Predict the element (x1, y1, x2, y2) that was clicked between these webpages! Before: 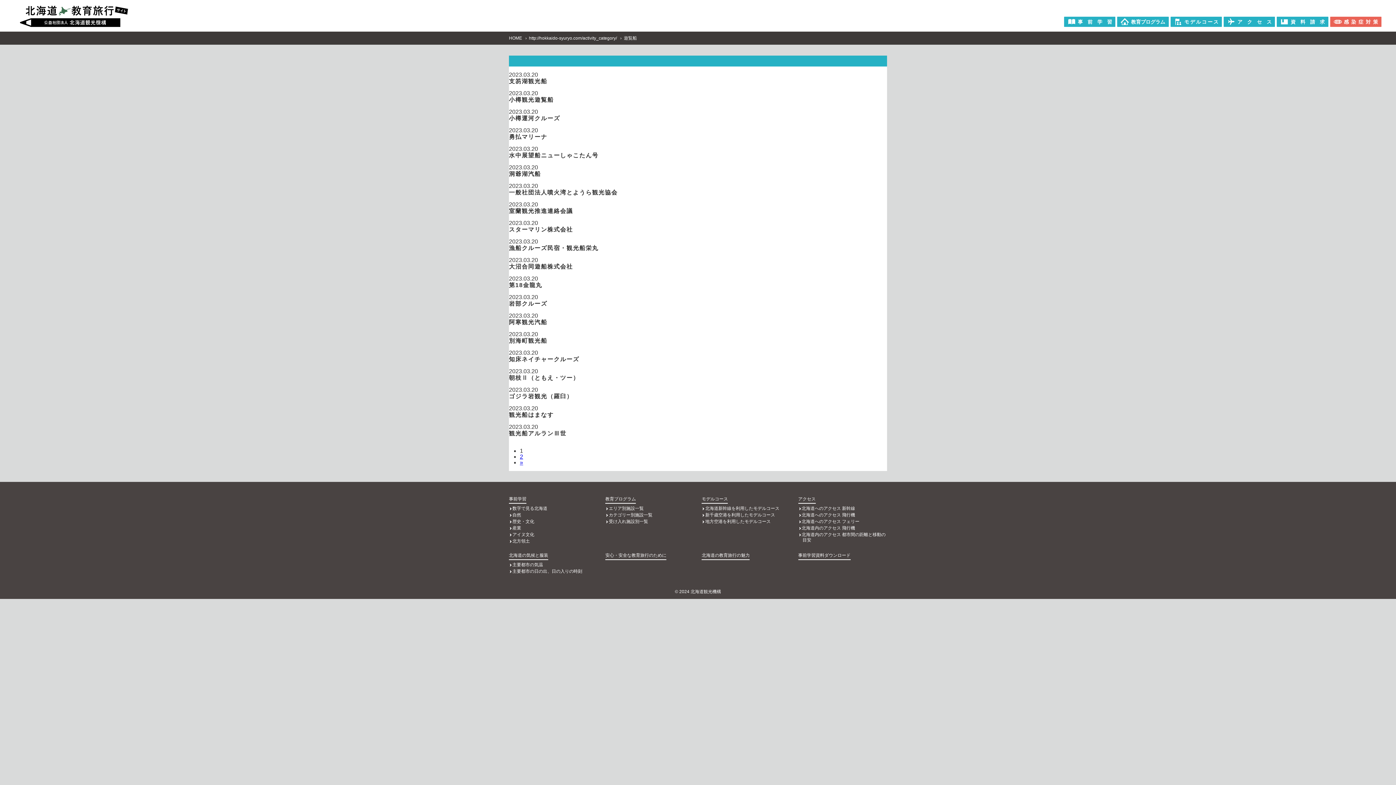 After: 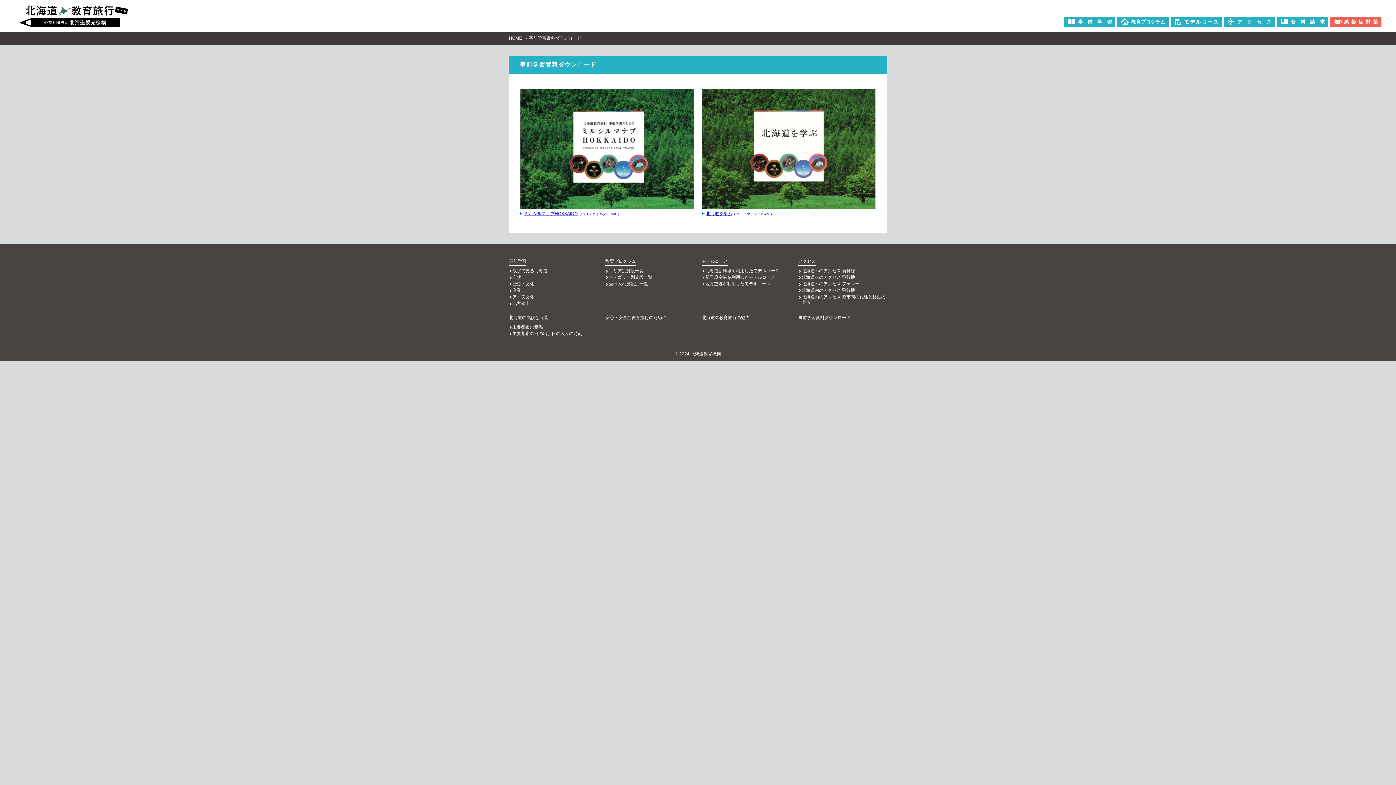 Action: label: 事前学習資料ダウンロード bbox: (798, 553, 850, 560)